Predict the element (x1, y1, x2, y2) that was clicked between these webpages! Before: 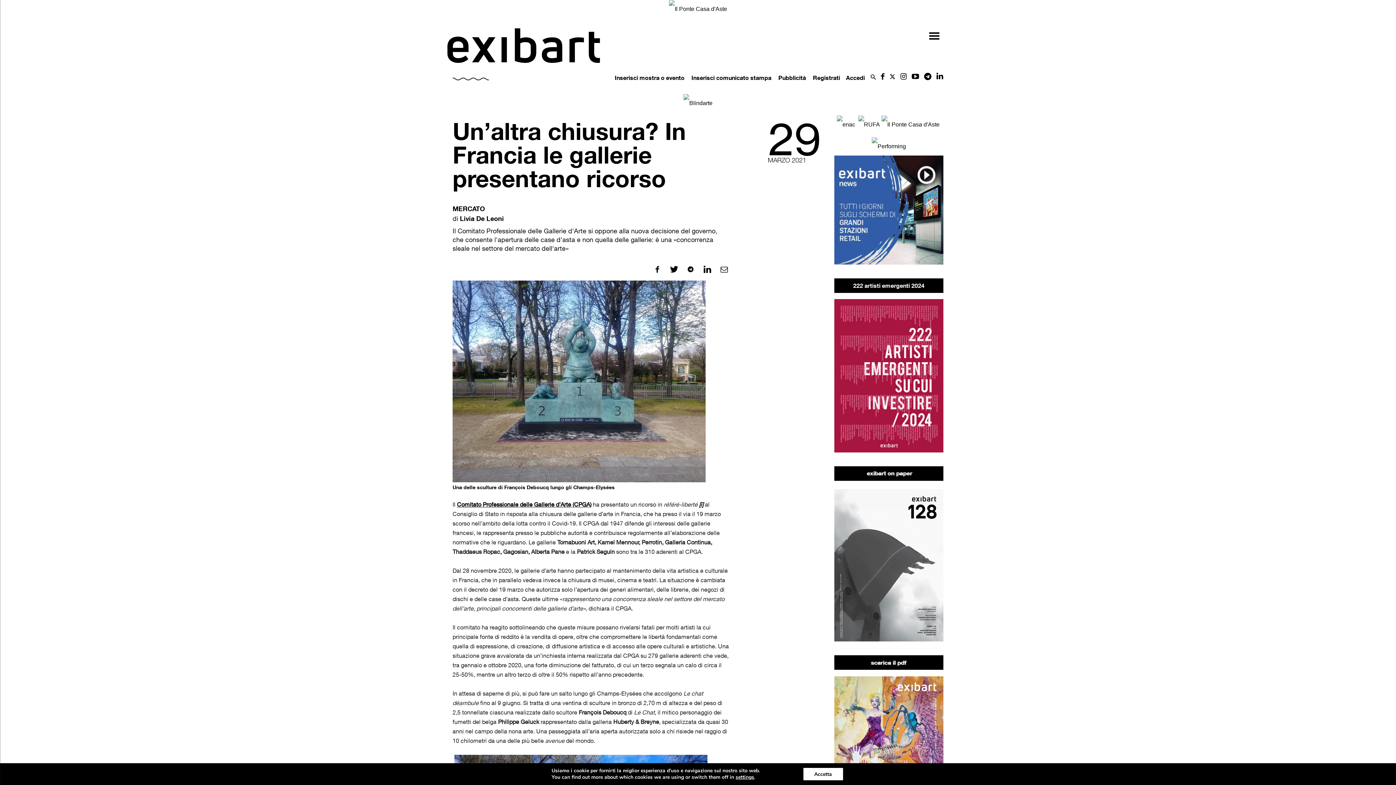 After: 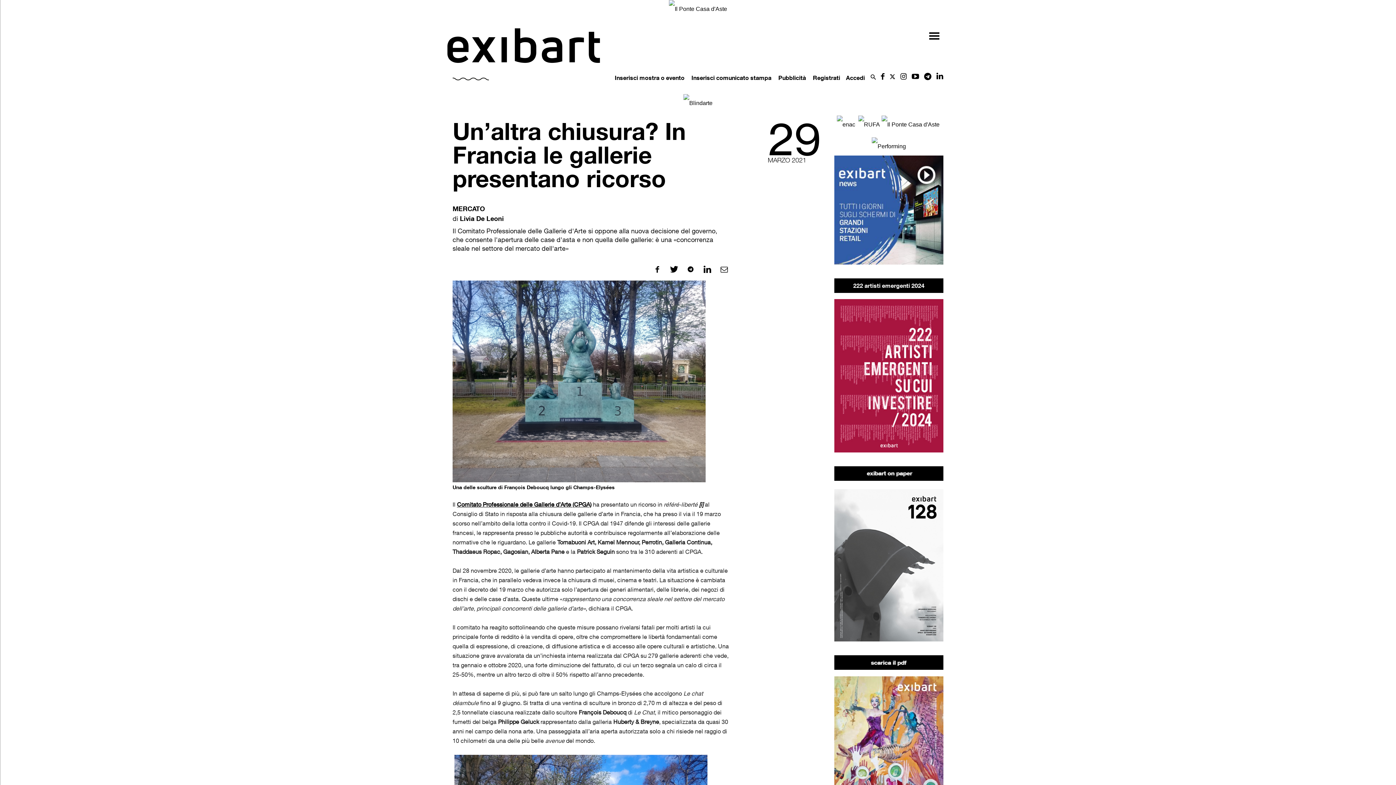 Action: label: Accetta bbox: (803, 768, 843, 780)